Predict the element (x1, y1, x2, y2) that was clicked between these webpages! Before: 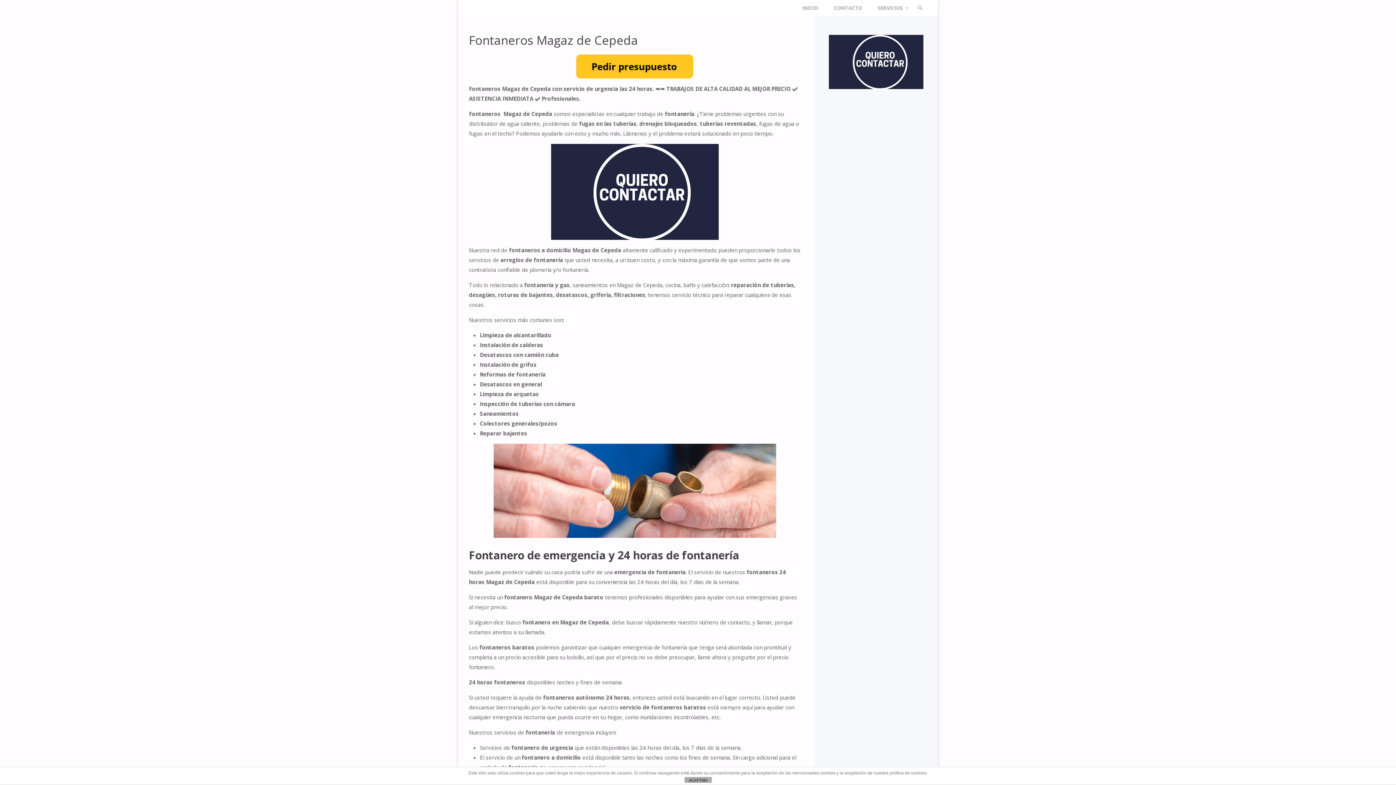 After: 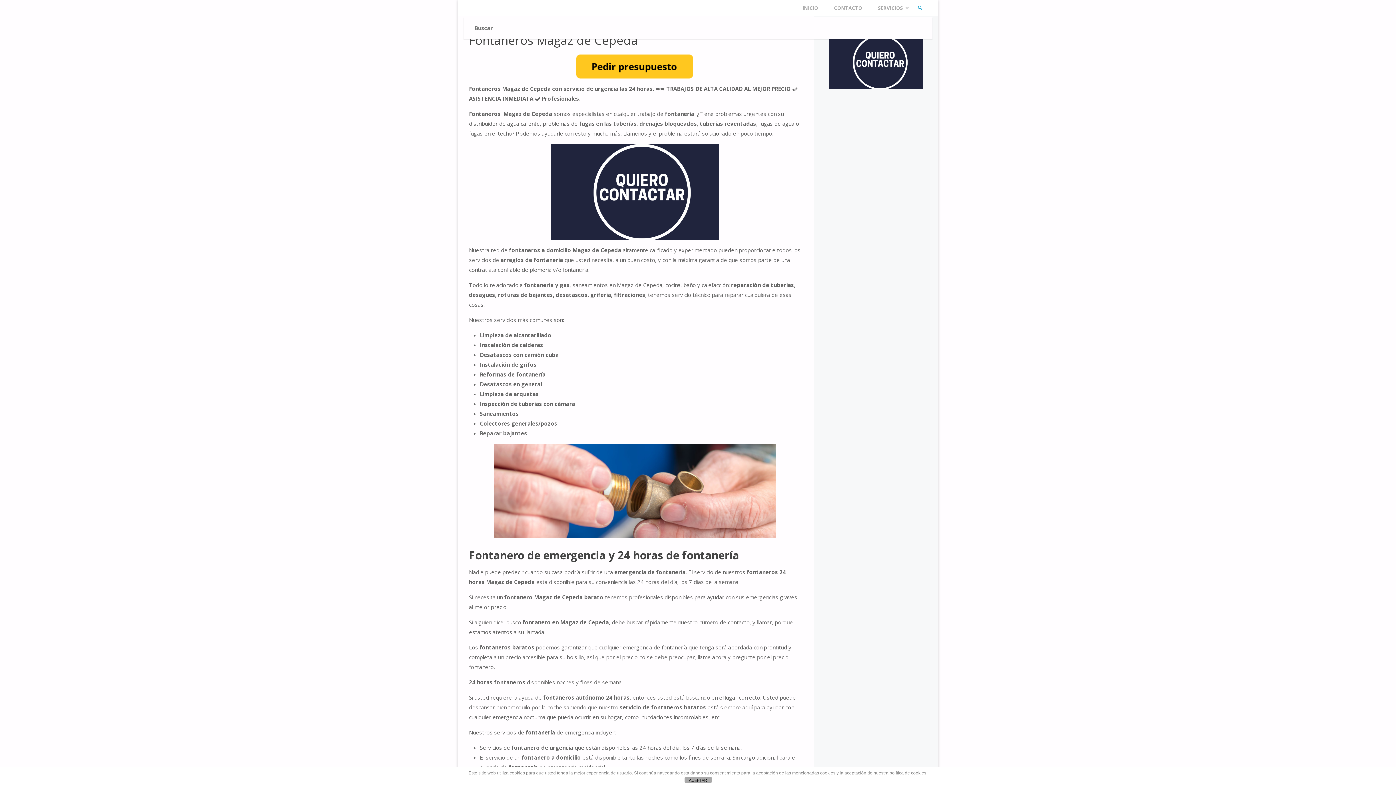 Action: bbox: (915, 0, 925, 16) label: BUSCAR